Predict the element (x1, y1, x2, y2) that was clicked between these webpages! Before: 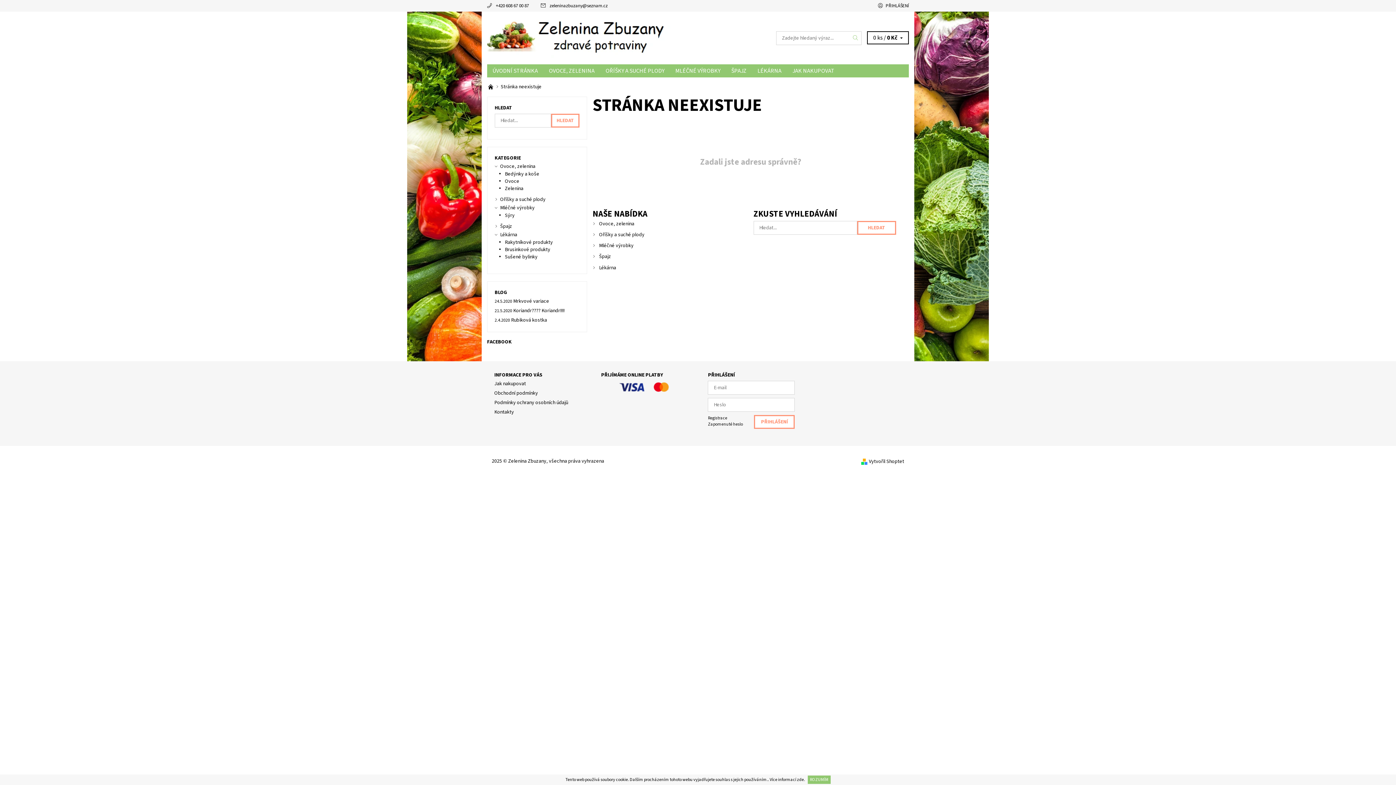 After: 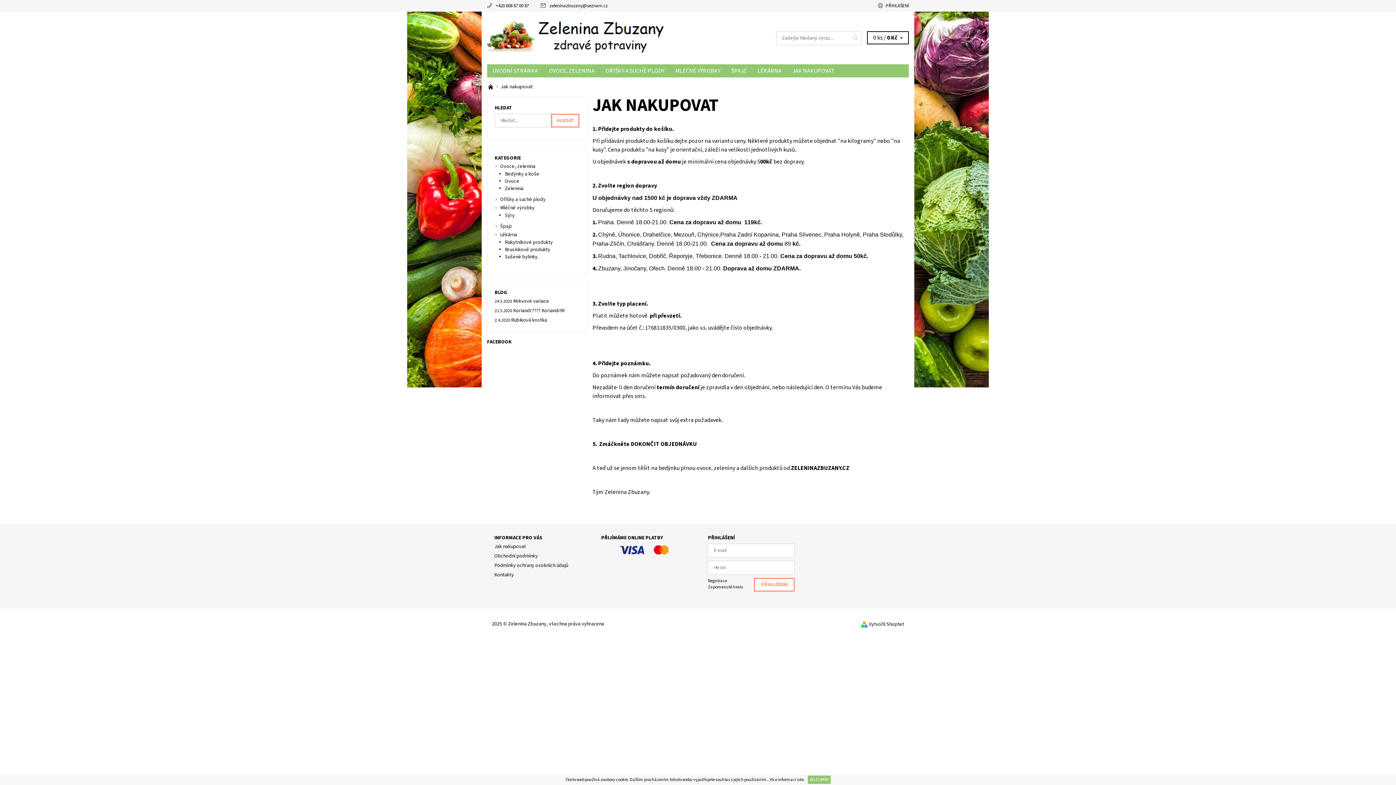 Action: bbox: (787, 64, 840, 77) label: JAK NAKUPOVAT